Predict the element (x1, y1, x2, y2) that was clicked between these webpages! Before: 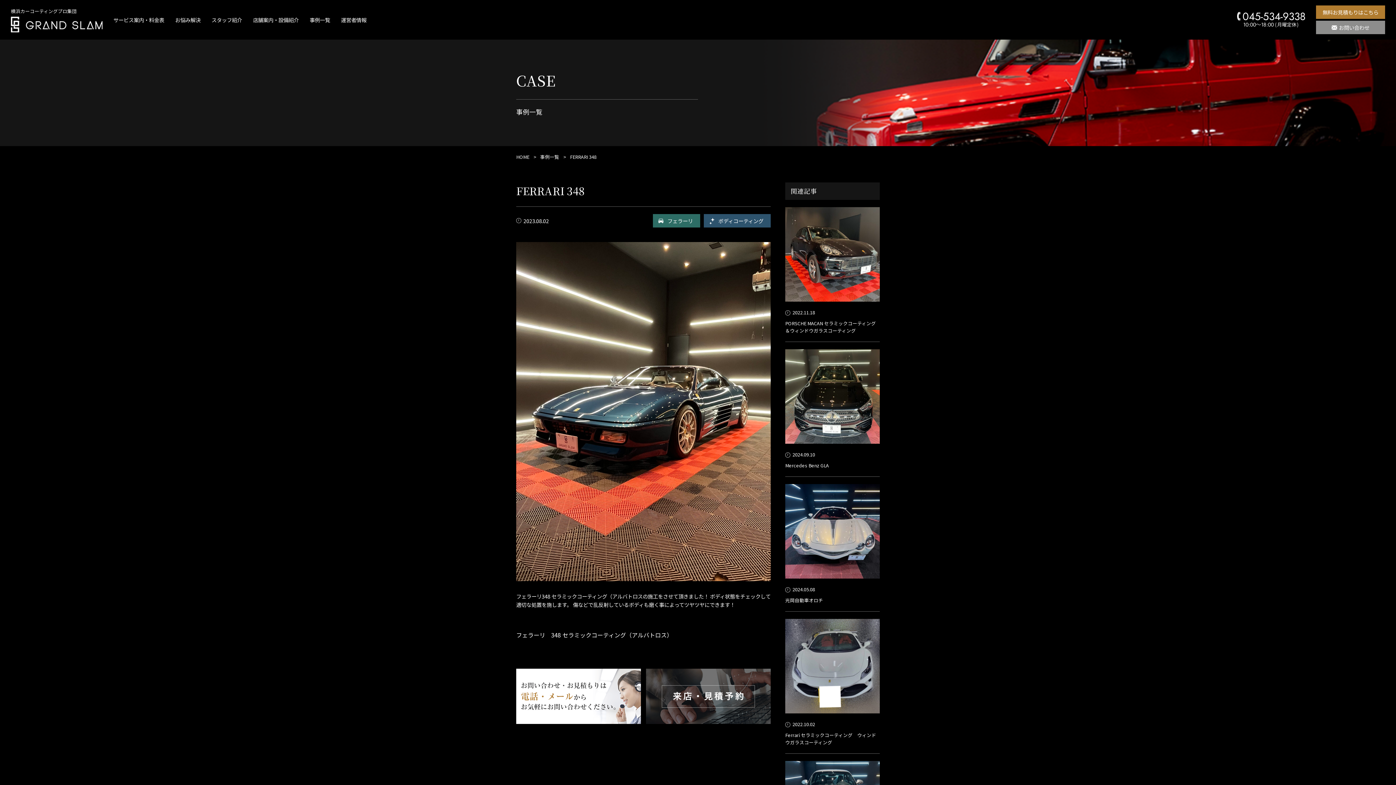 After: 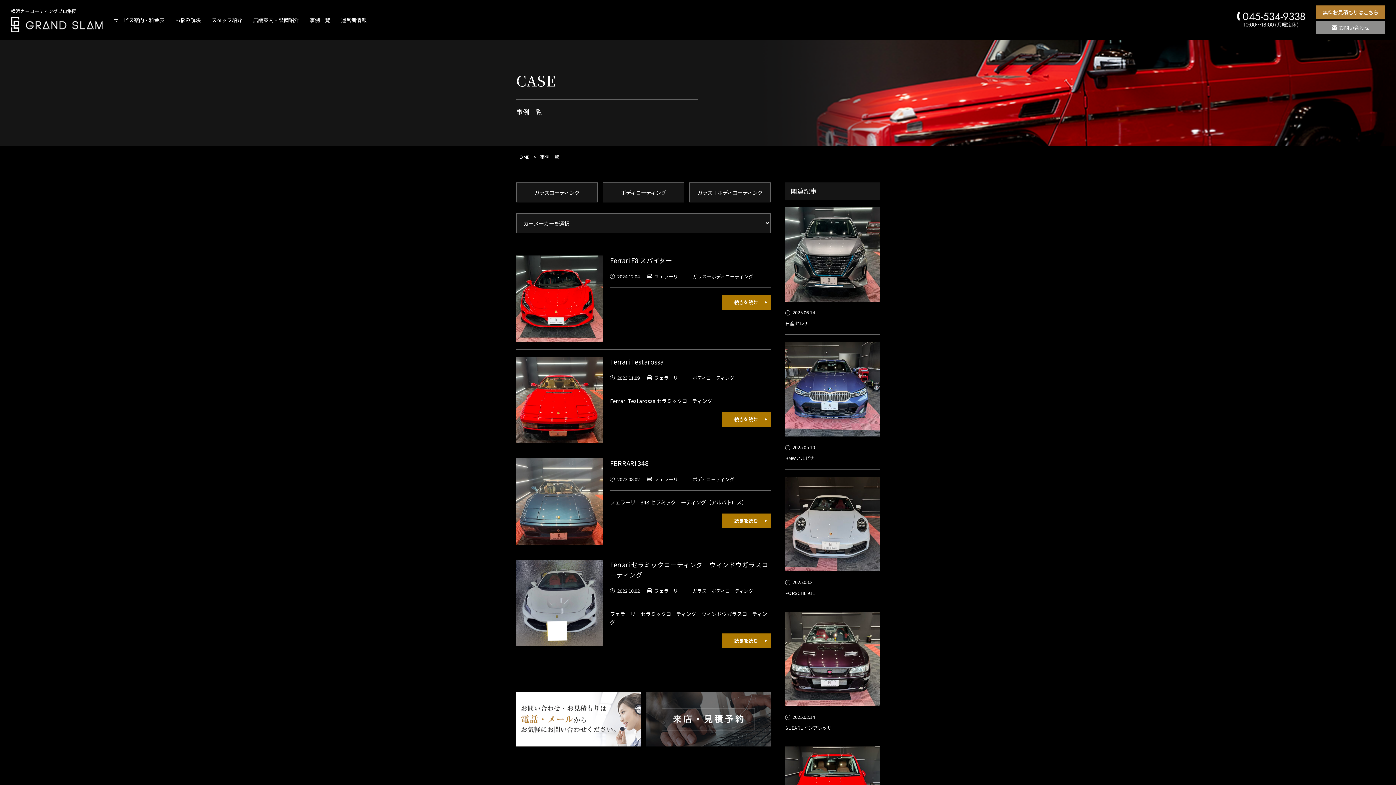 Action: bbox: (653, 214, 700, 227) label: フェラーリ